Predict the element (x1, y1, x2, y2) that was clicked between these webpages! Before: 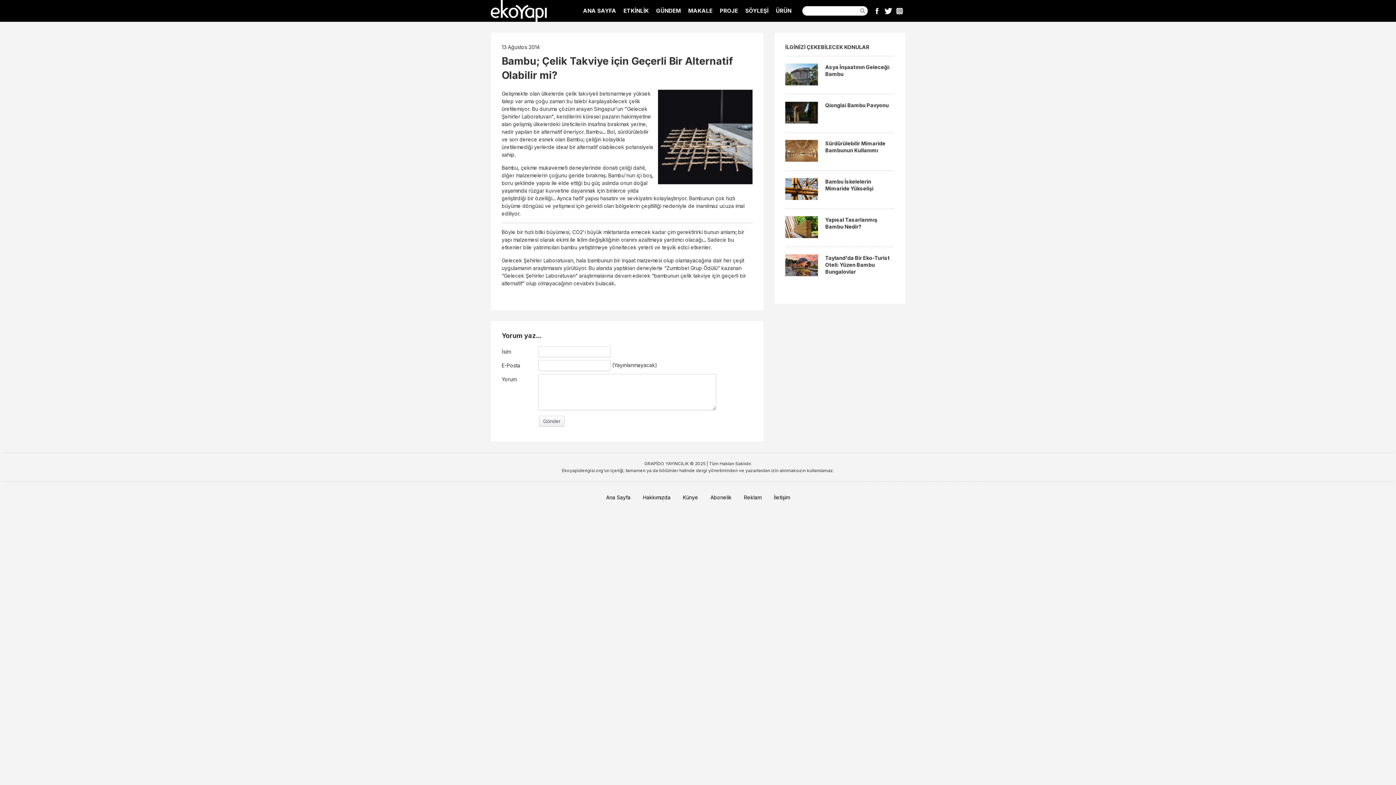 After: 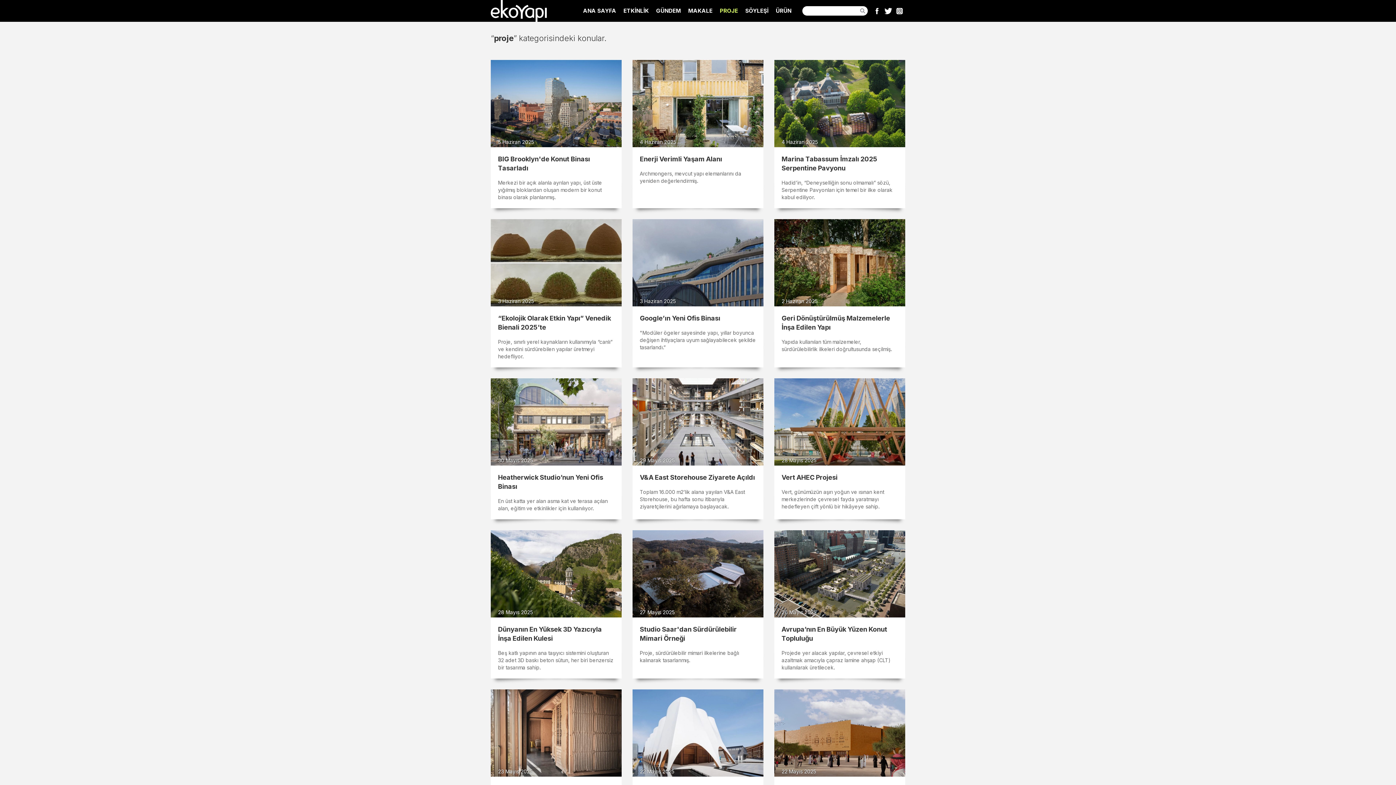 Action: label: PROJE bbox: (716, 3, 741, 18)